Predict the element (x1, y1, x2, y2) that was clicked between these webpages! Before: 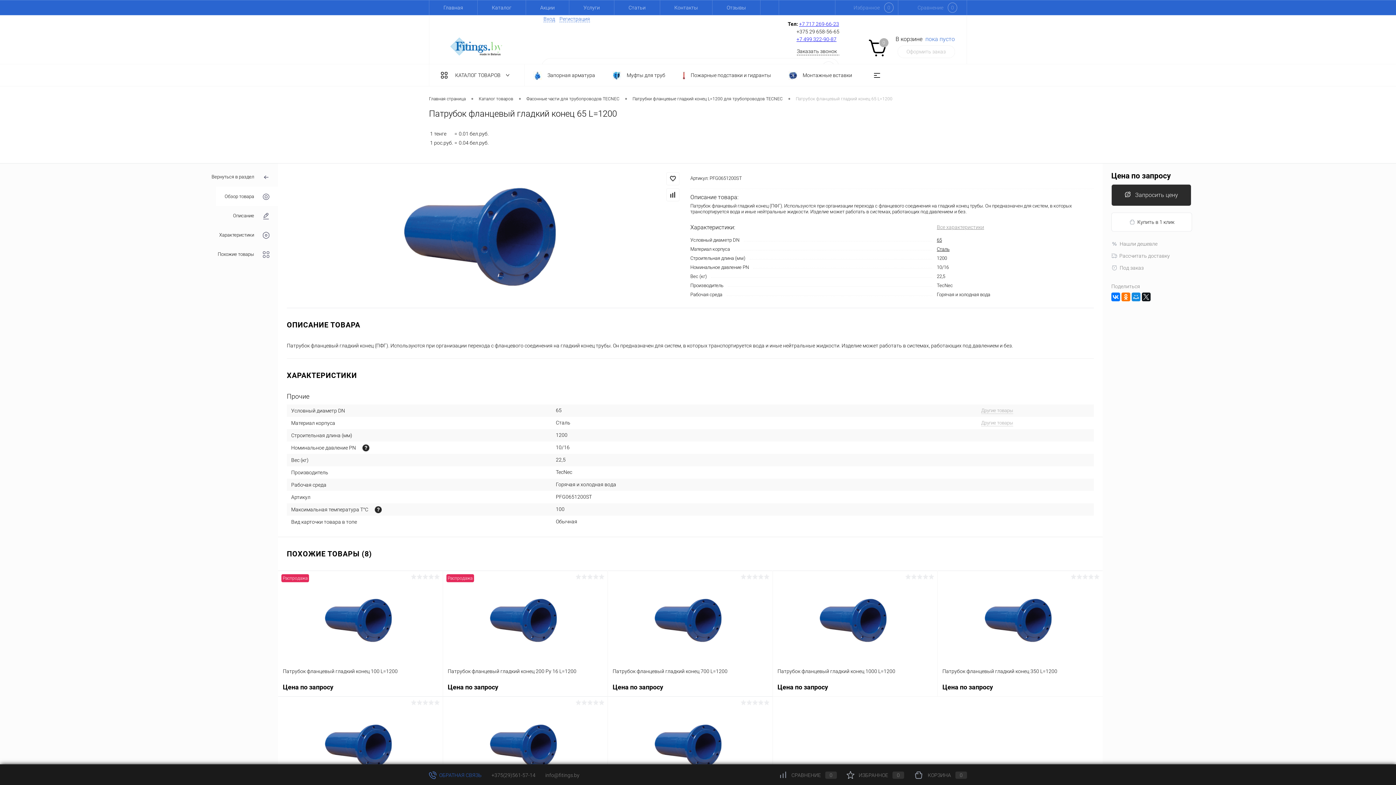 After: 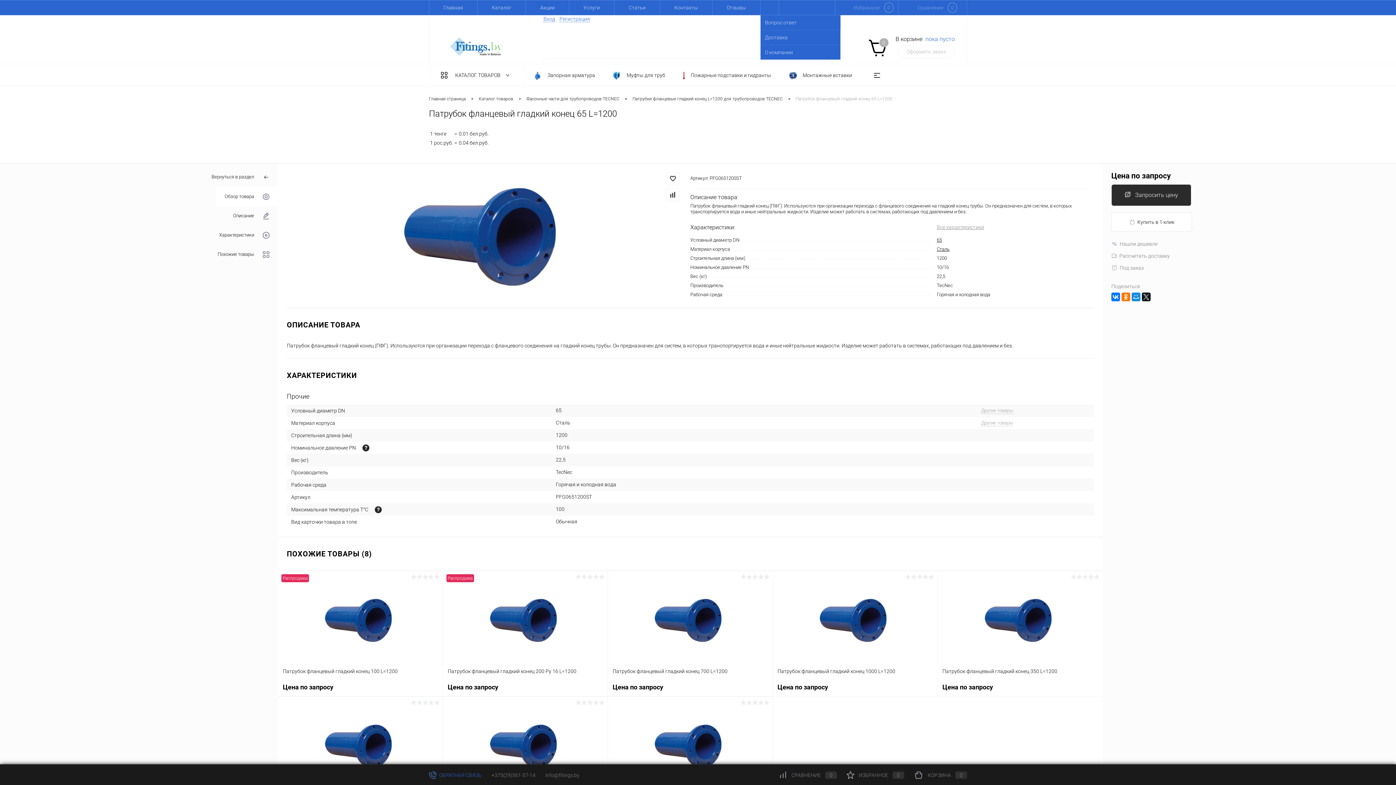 Action: bbox: (760, 0, 778, 14)